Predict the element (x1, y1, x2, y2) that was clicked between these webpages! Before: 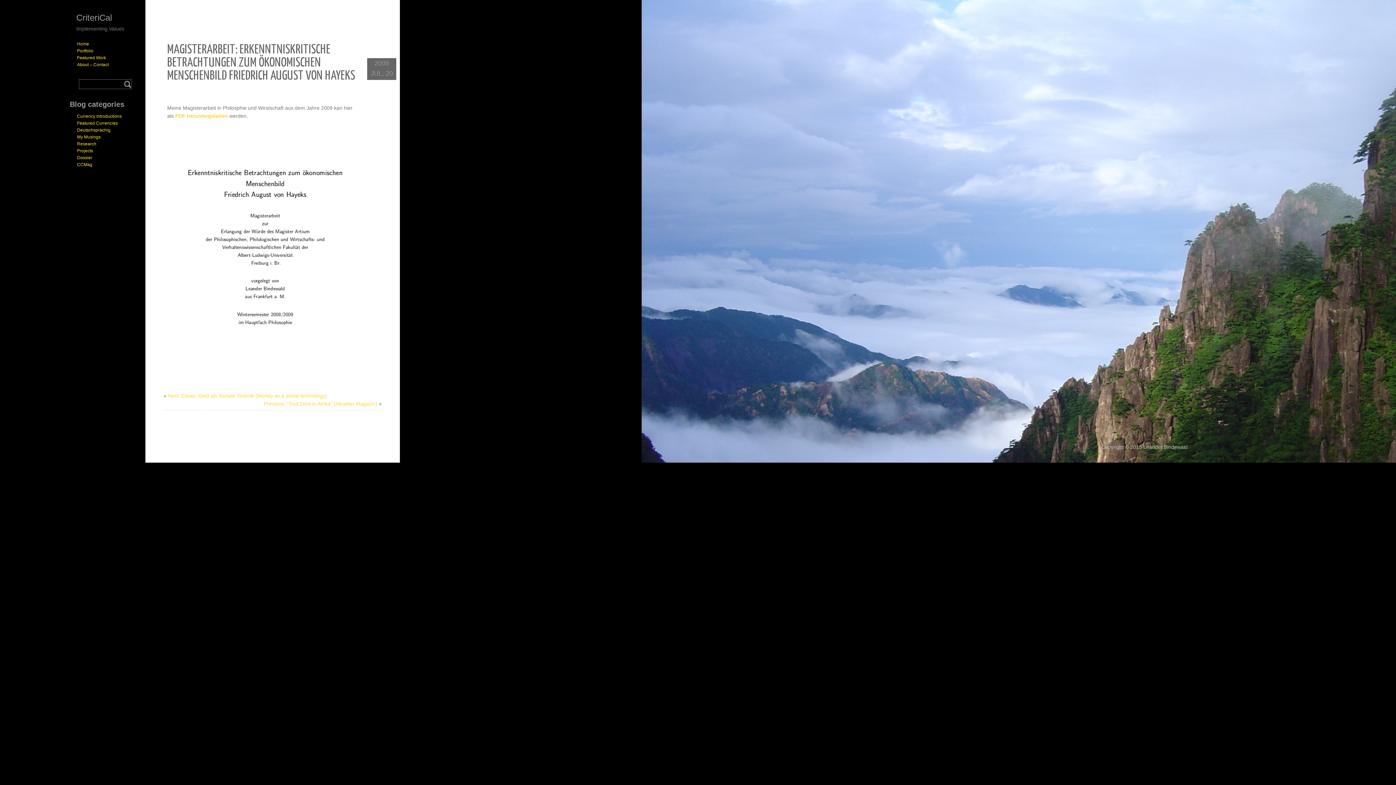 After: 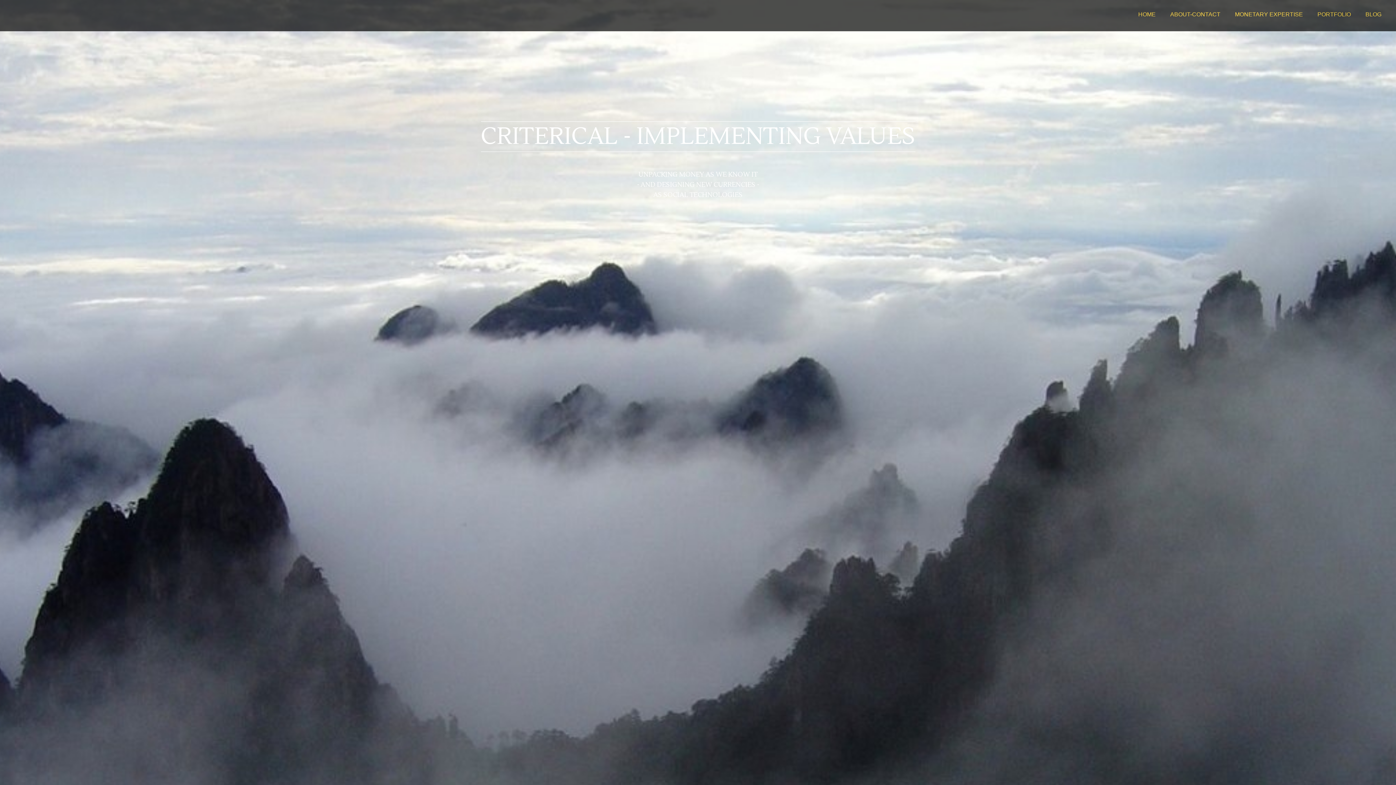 Action: bbox: (186, 7, 218, 15) label: Home Page: